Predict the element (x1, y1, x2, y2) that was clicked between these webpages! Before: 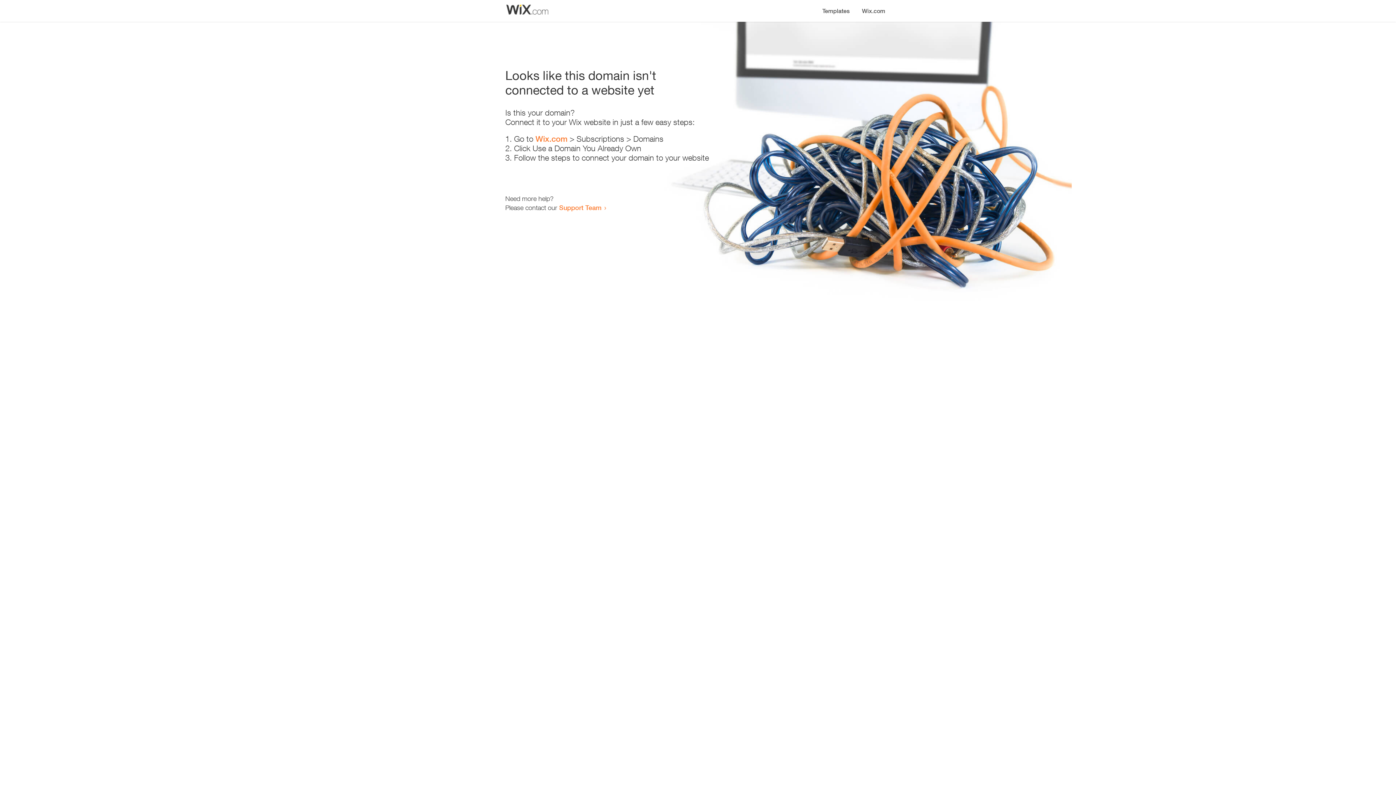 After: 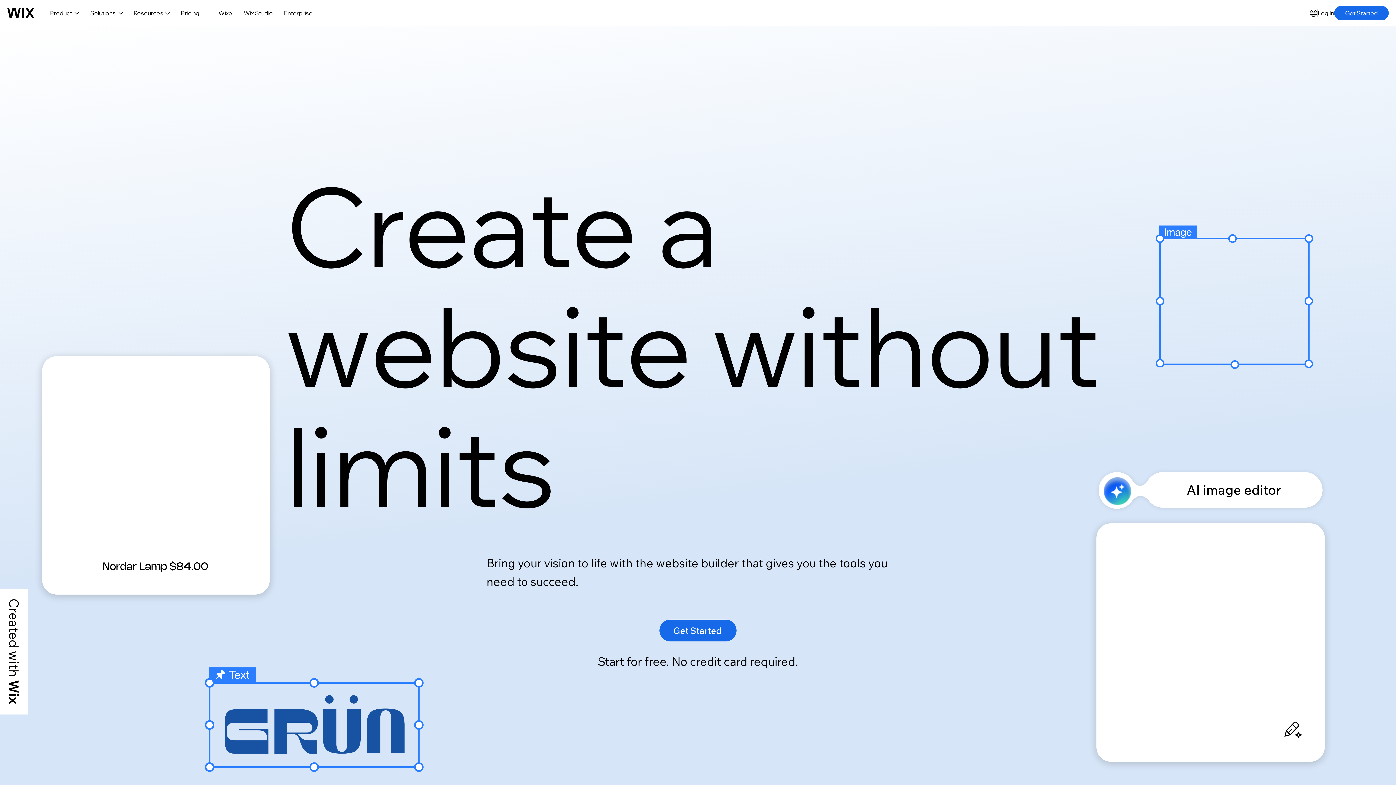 Action: label: Wix.com bbox: (535, 134, 567, 143)